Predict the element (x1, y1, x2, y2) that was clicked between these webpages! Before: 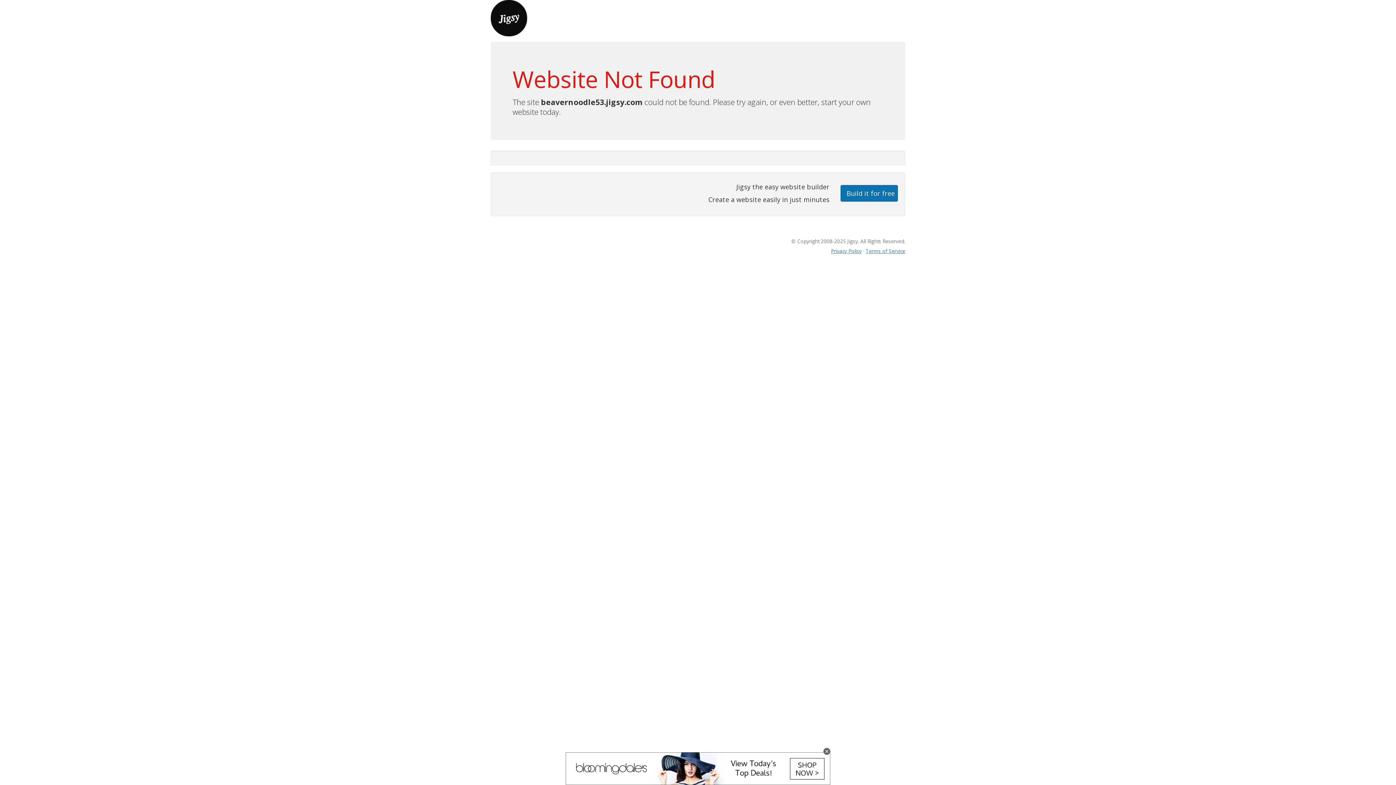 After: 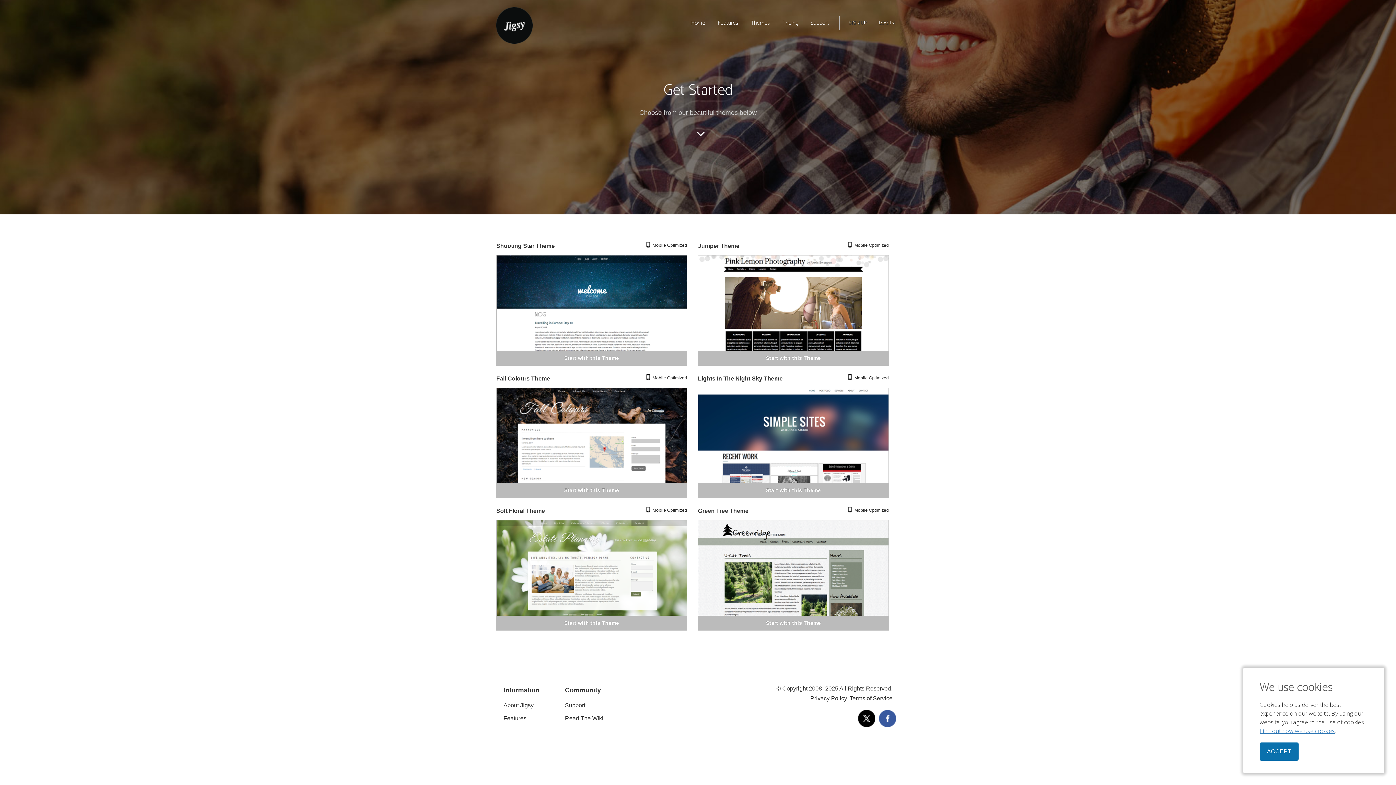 Action: bbox: (840, 184, 898, 201) label: Build it for free